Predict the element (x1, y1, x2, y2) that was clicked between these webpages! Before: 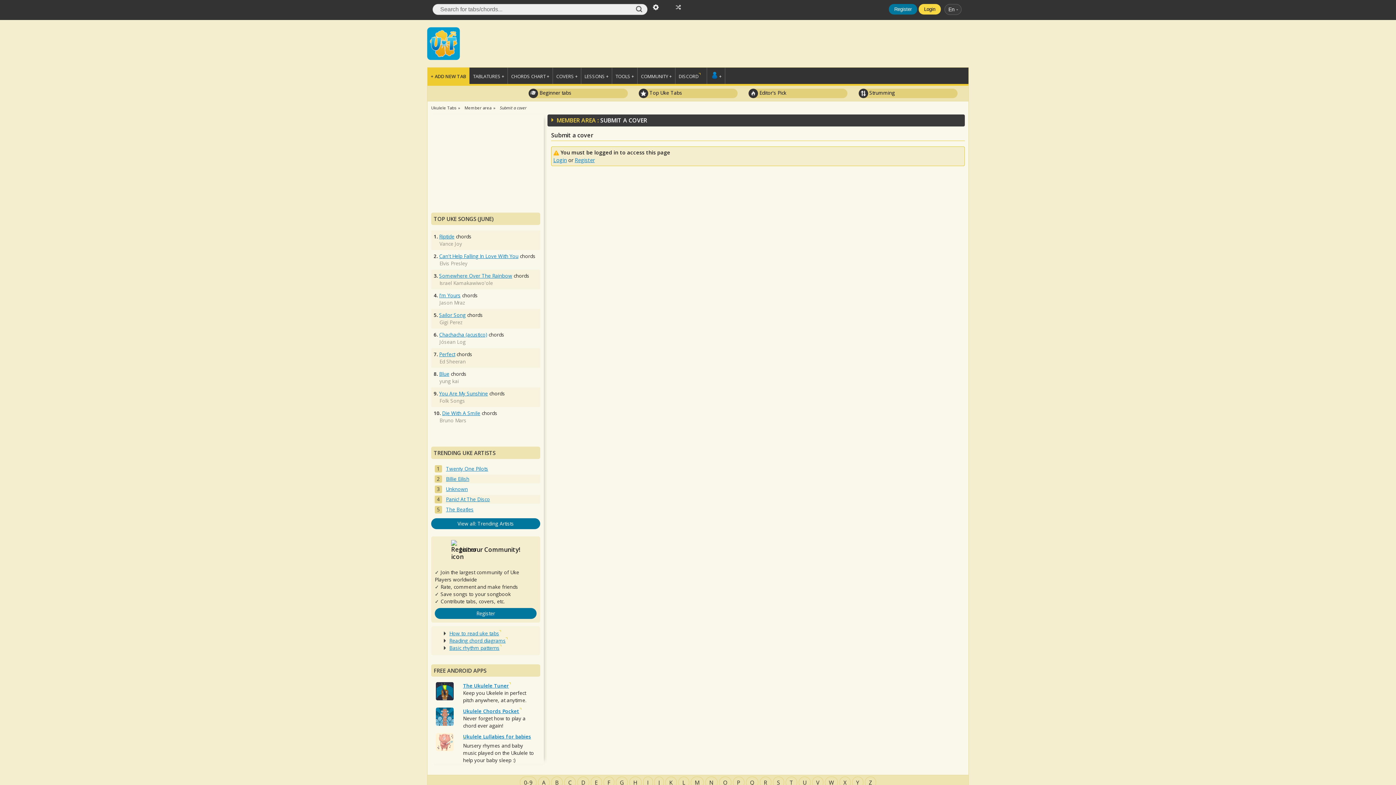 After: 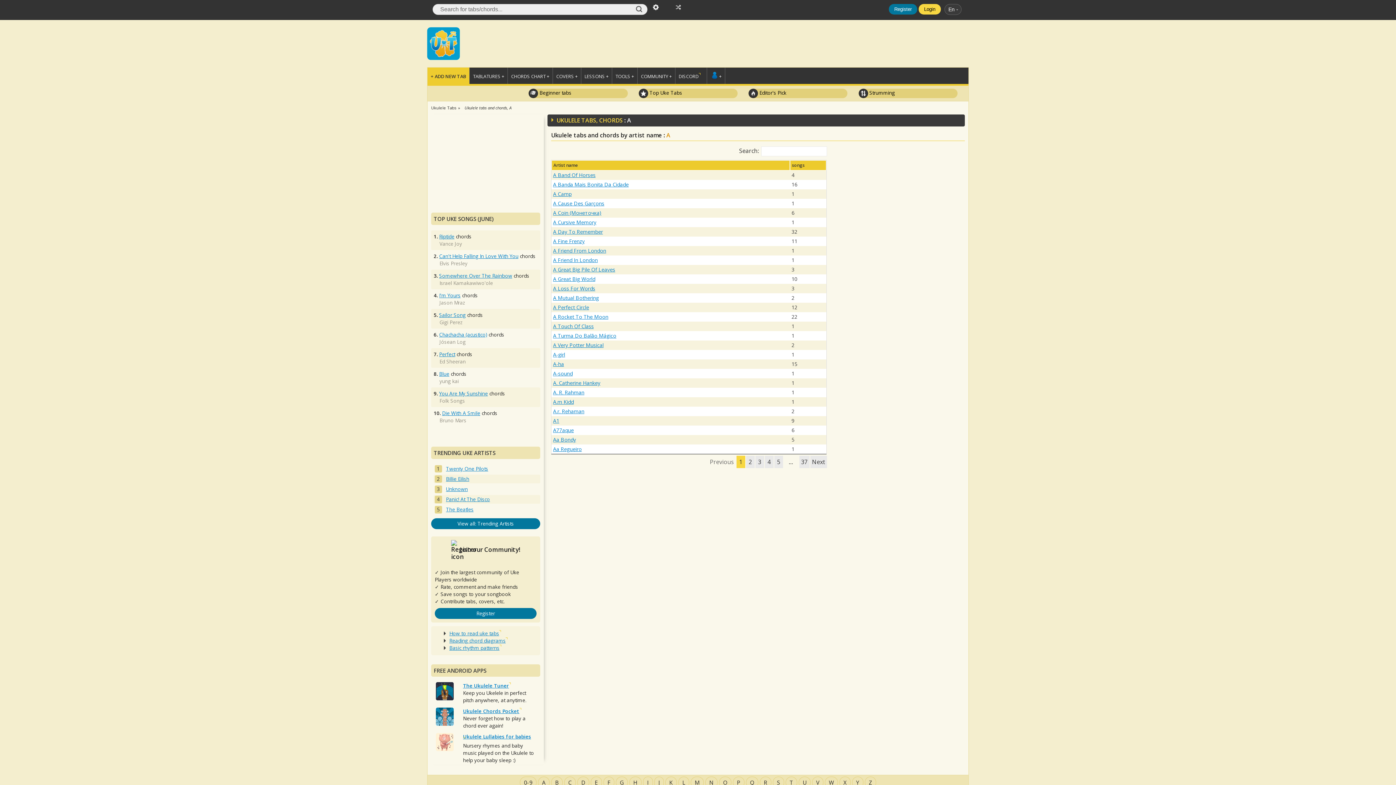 Action: label: A bbox: (538, 777, 549, 788)